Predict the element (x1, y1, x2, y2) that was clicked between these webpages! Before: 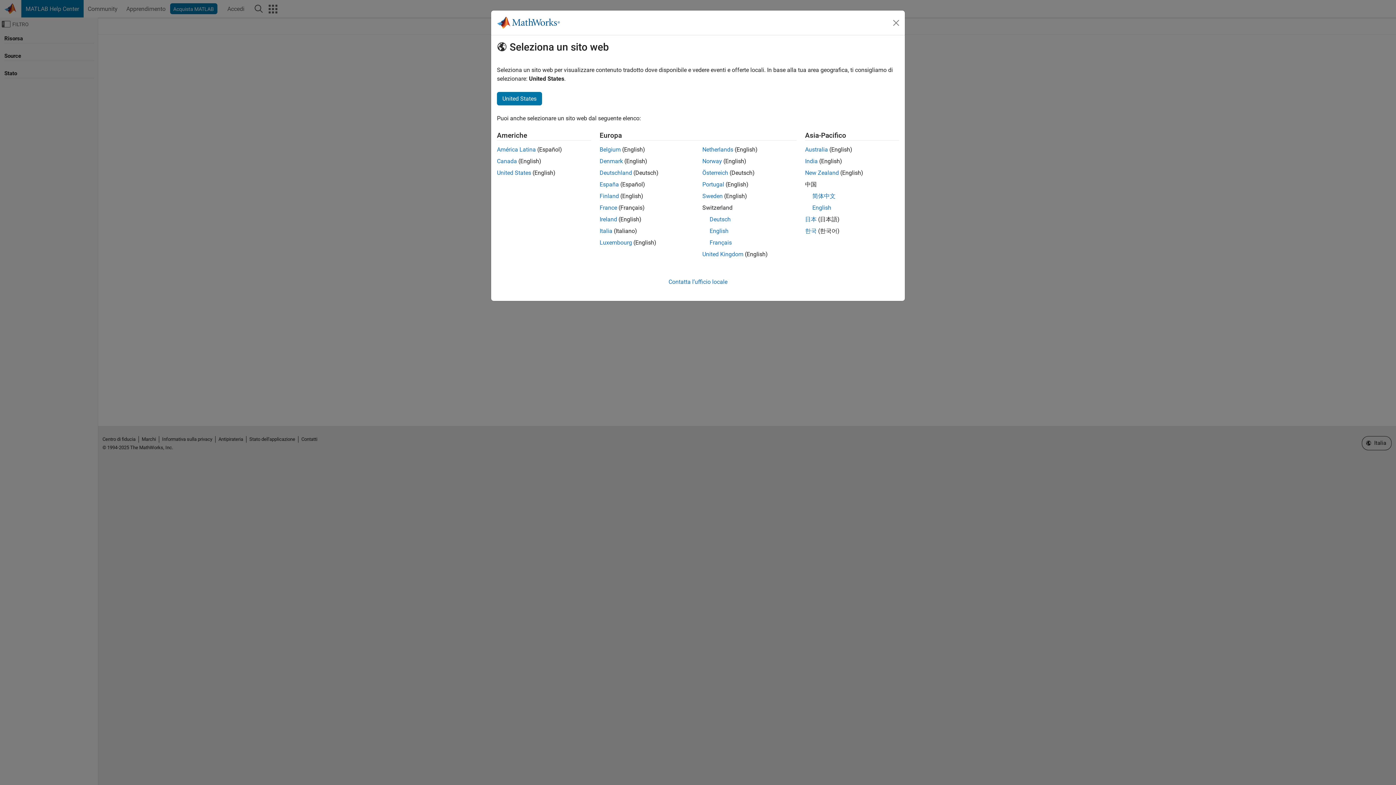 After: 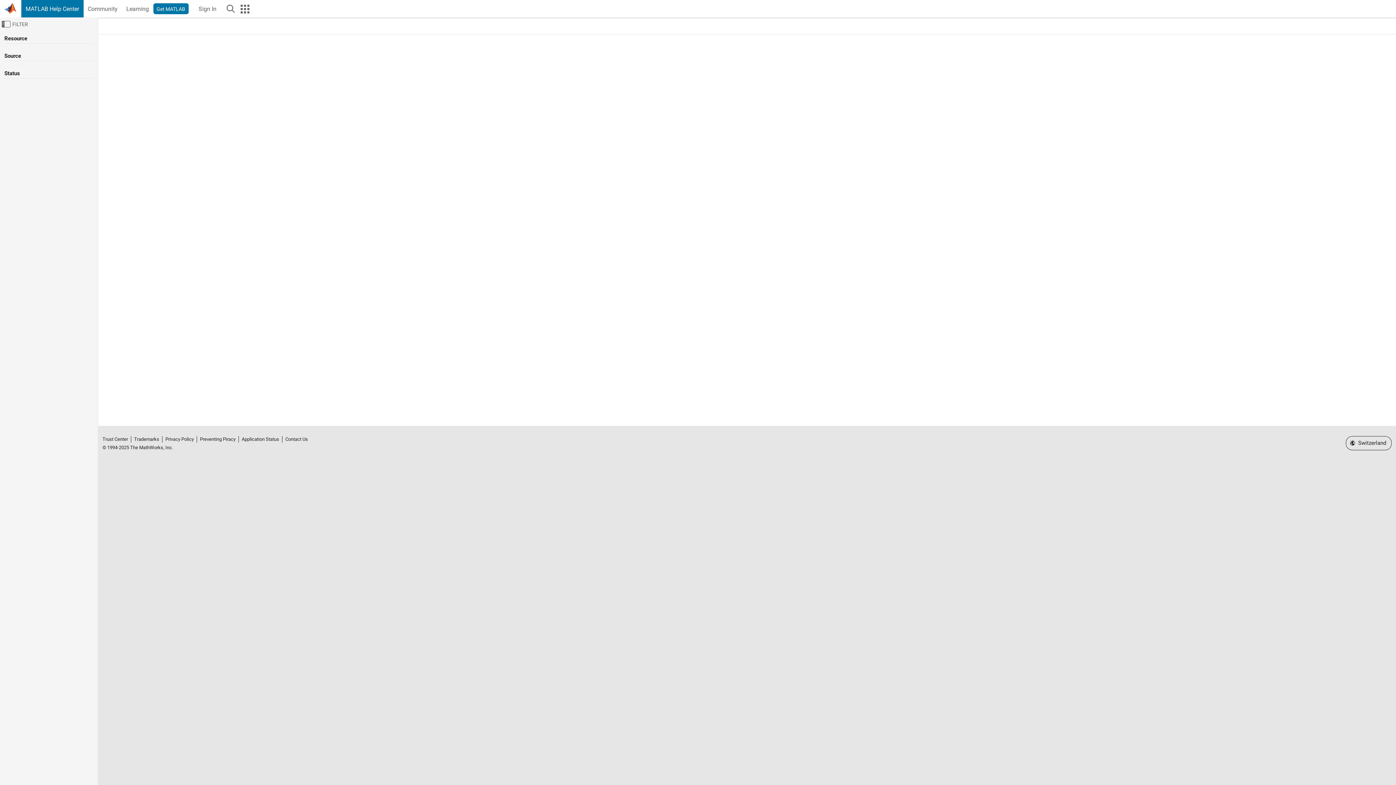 Action: label: English bbox: (709, 227, 728, 234)